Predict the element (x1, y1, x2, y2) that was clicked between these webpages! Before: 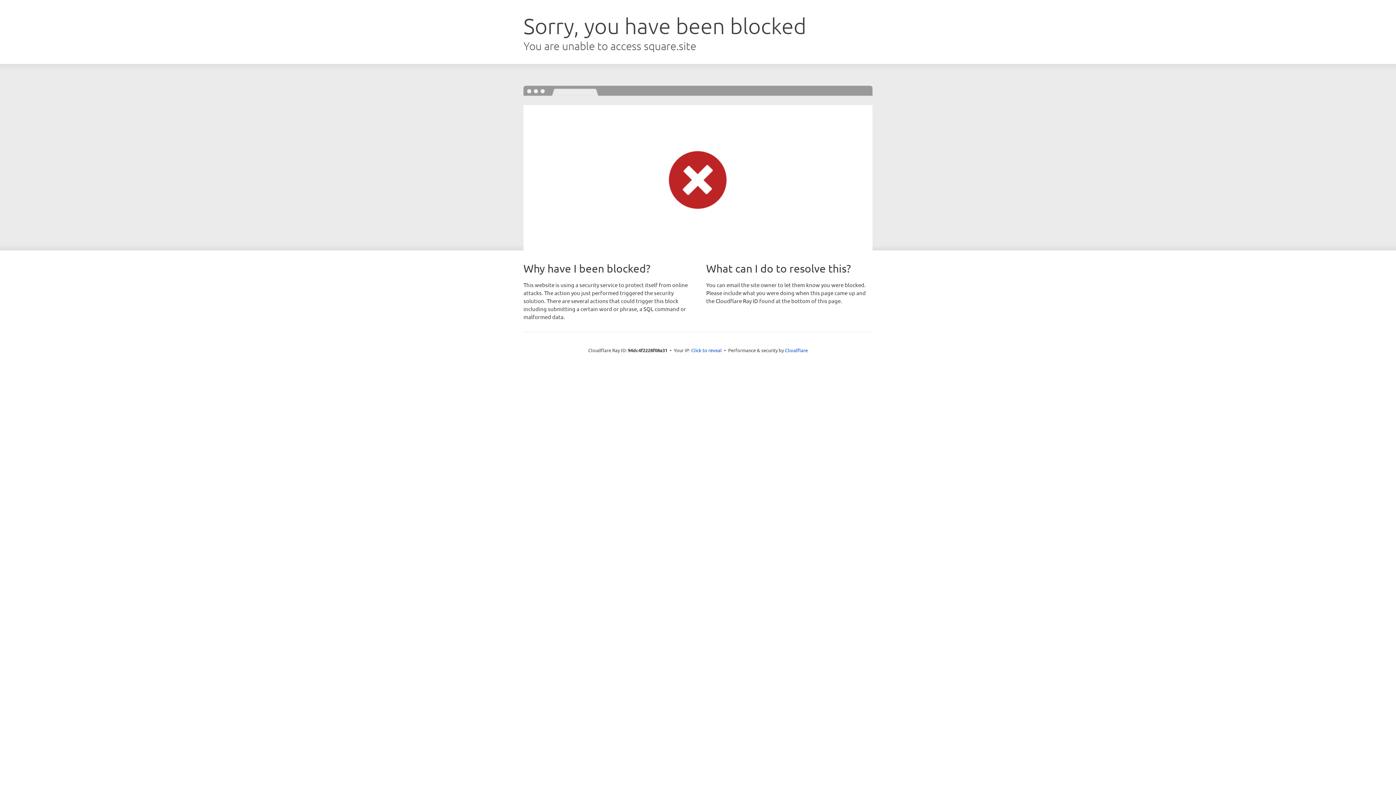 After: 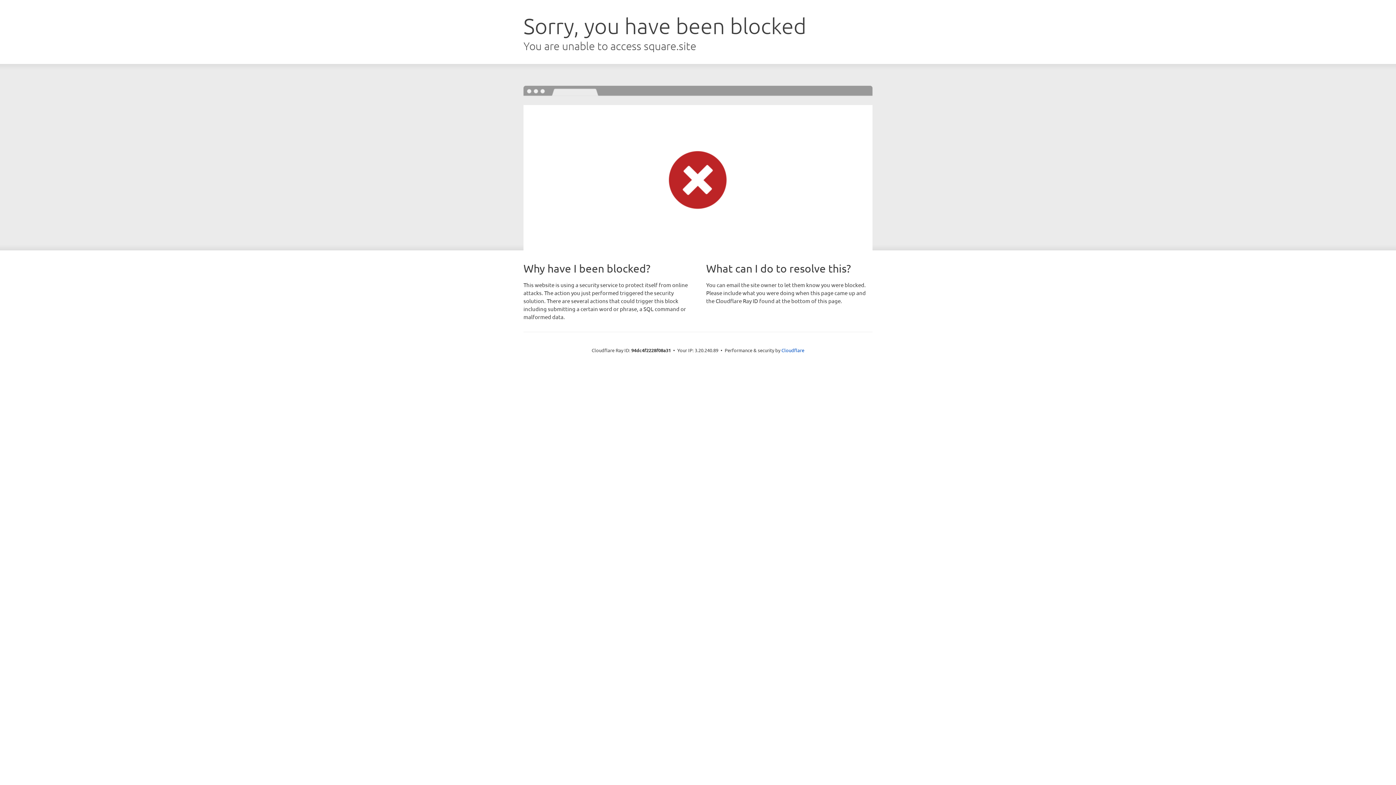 Action: label: Click to reveal bbox: (691, 346, 722, 353)